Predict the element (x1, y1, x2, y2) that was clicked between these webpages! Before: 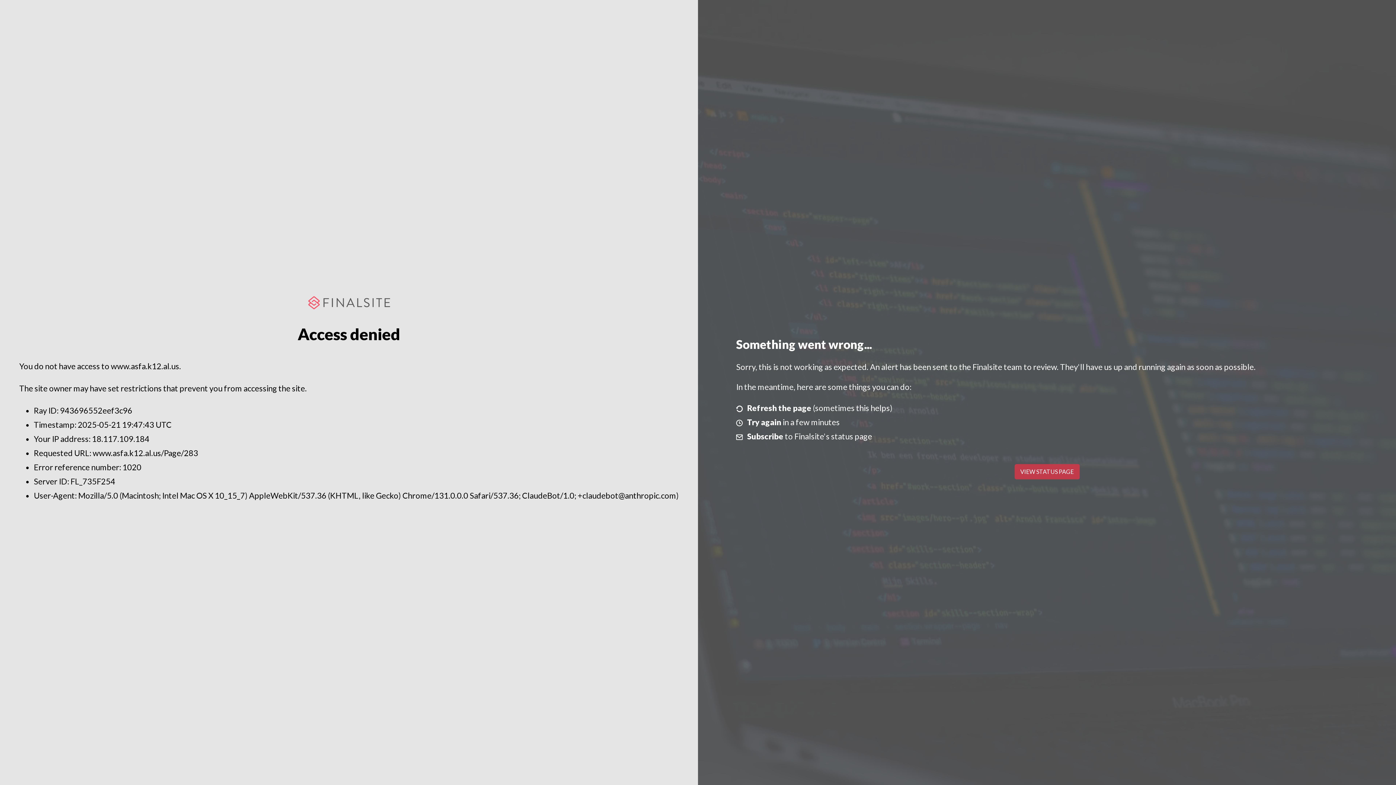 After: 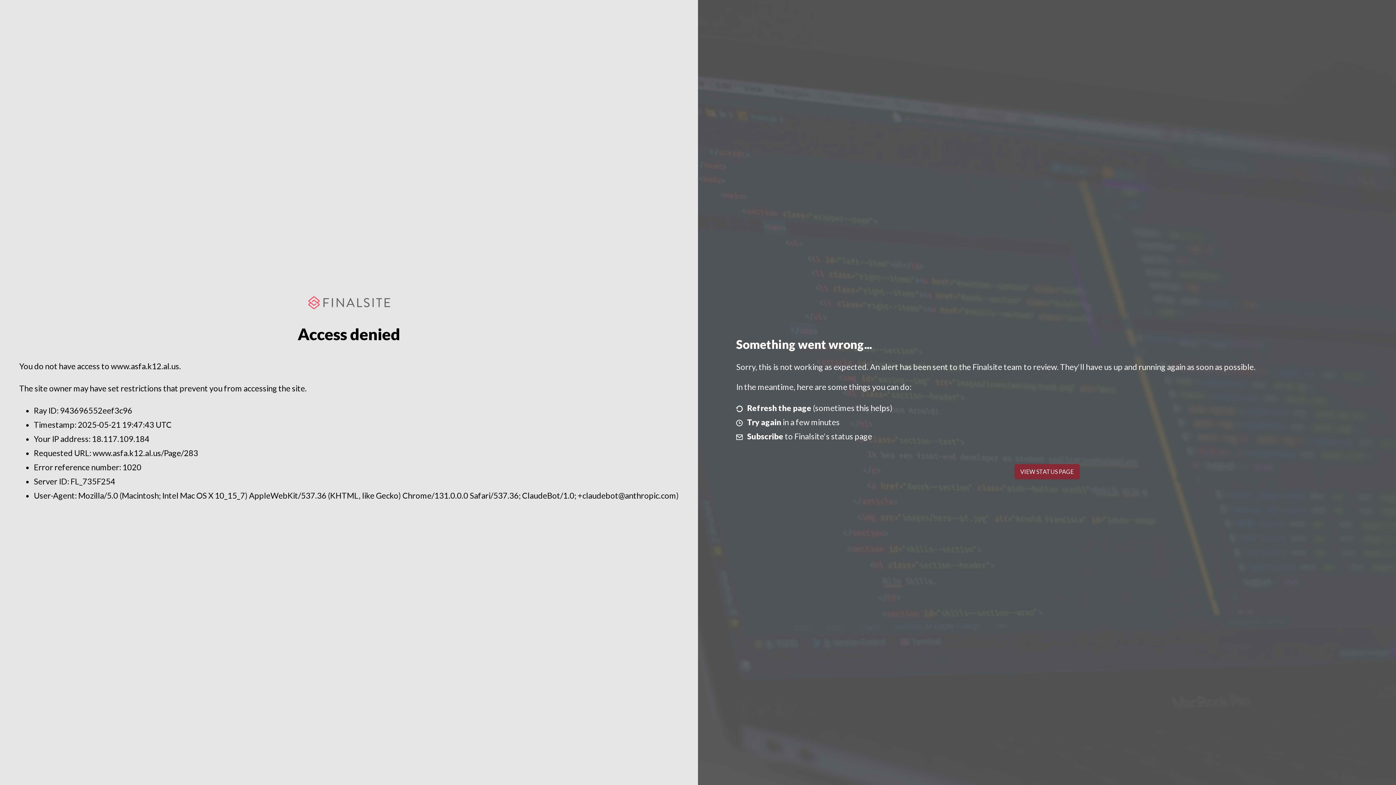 Action: bbox: (1014, 464, 1079, 479) label: VIEW STATUS PAGE